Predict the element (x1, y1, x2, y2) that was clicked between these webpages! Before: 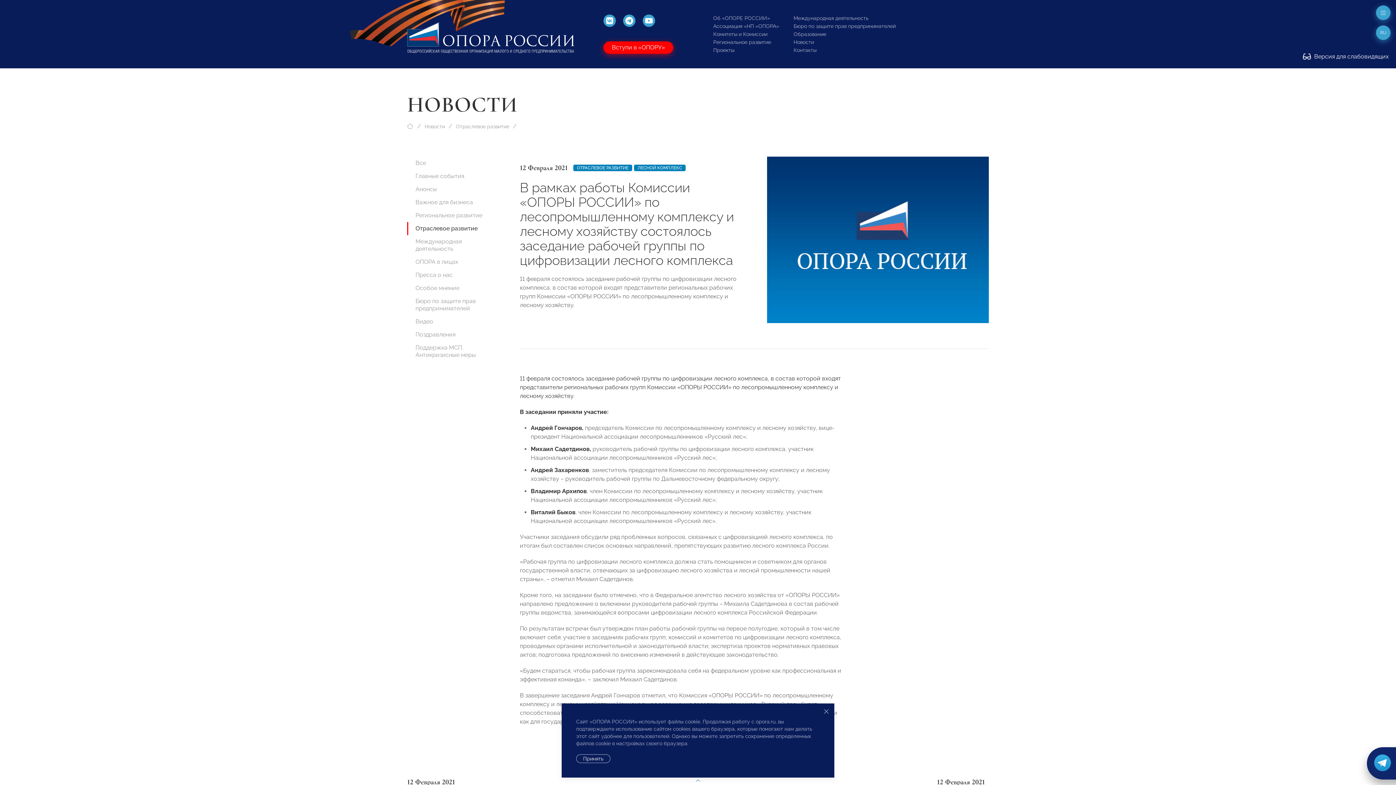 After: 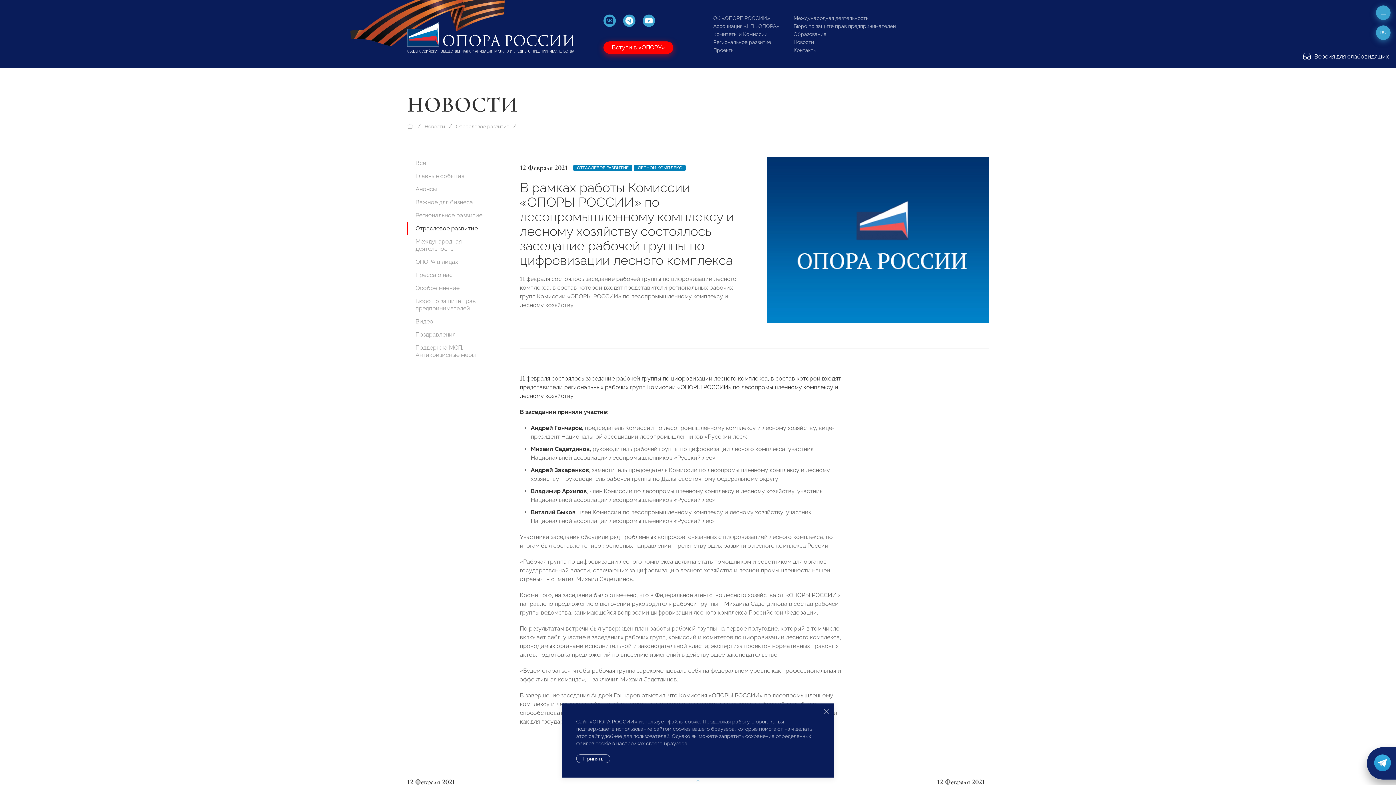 Action: bbox: (603, 14, 616, 26)